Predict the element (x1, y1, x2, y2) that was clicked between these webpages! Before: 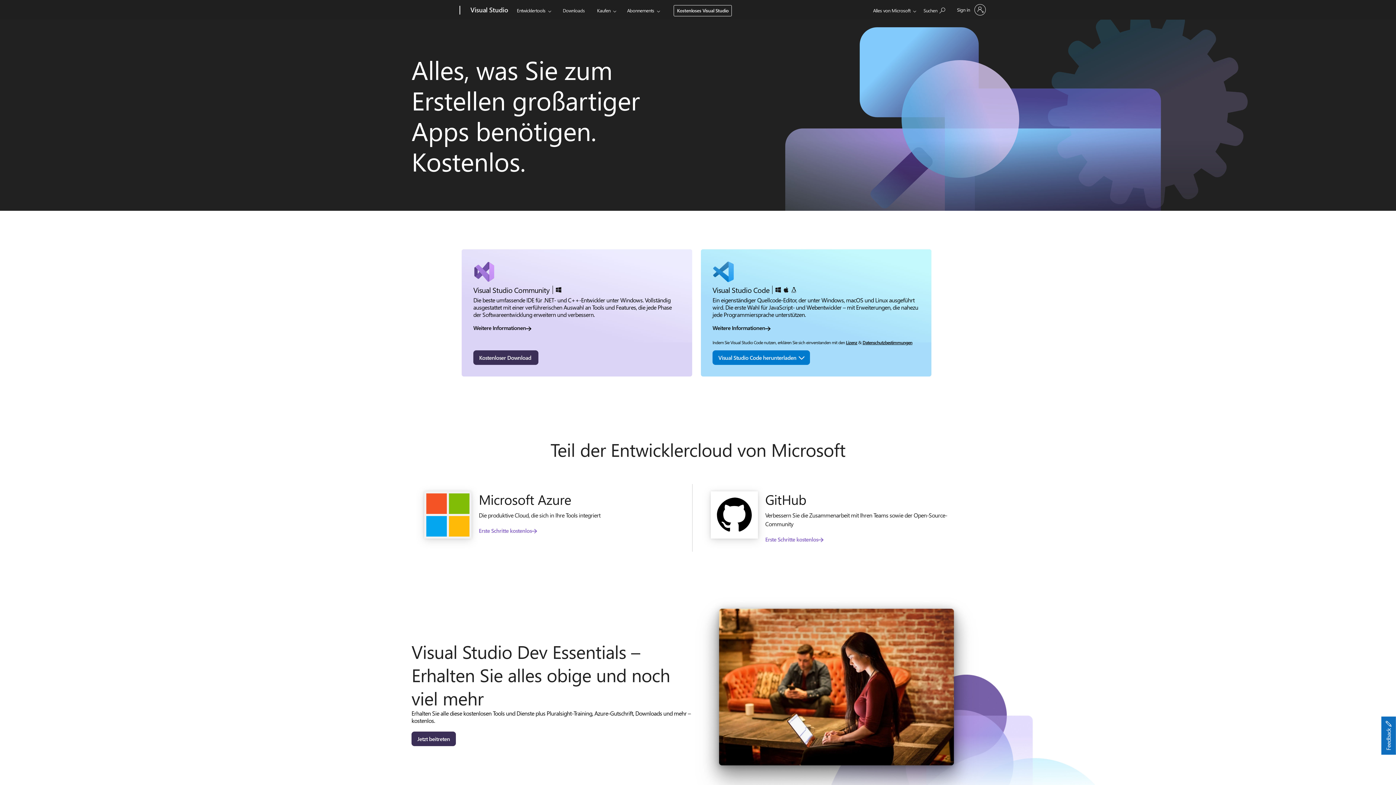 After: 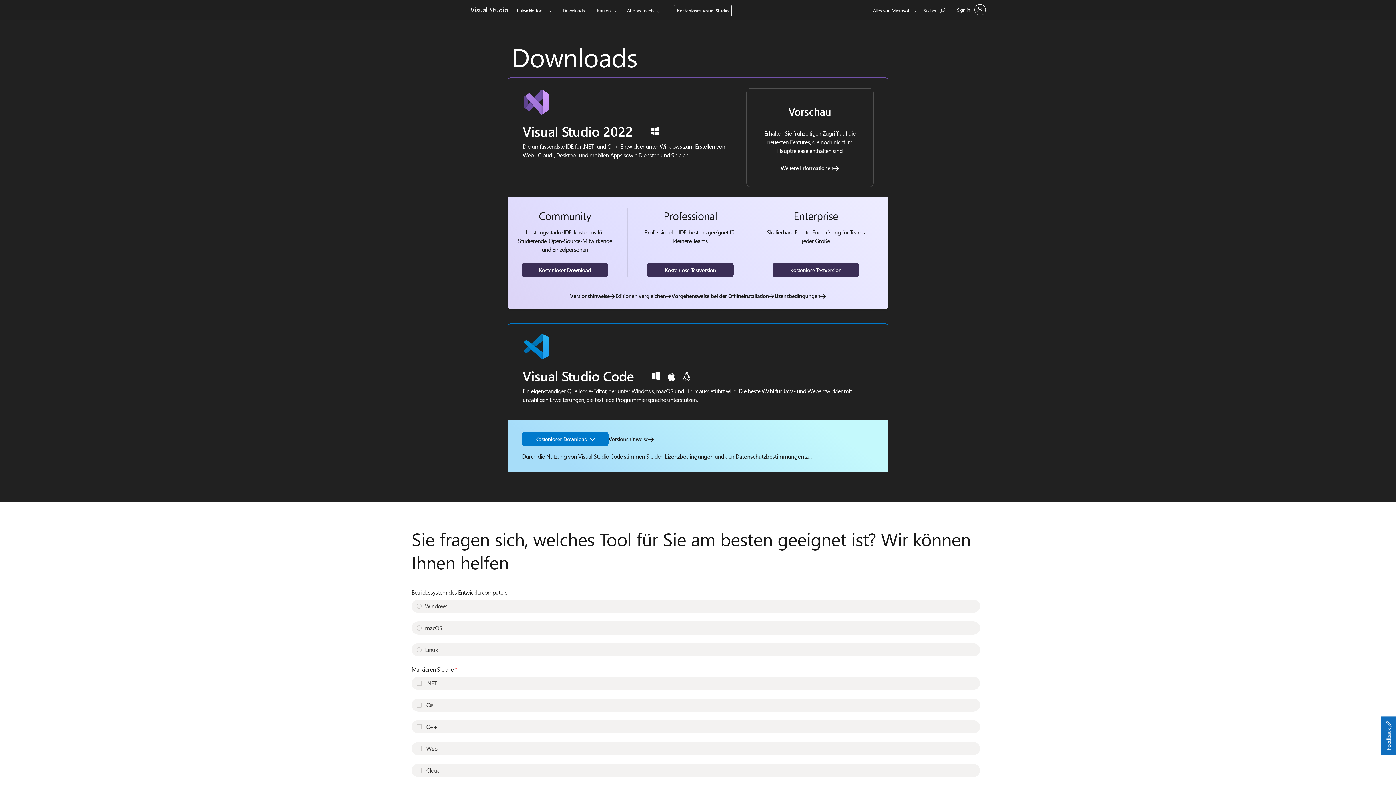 Action: bbox: (559, 0, 588, 17) label: Downloads